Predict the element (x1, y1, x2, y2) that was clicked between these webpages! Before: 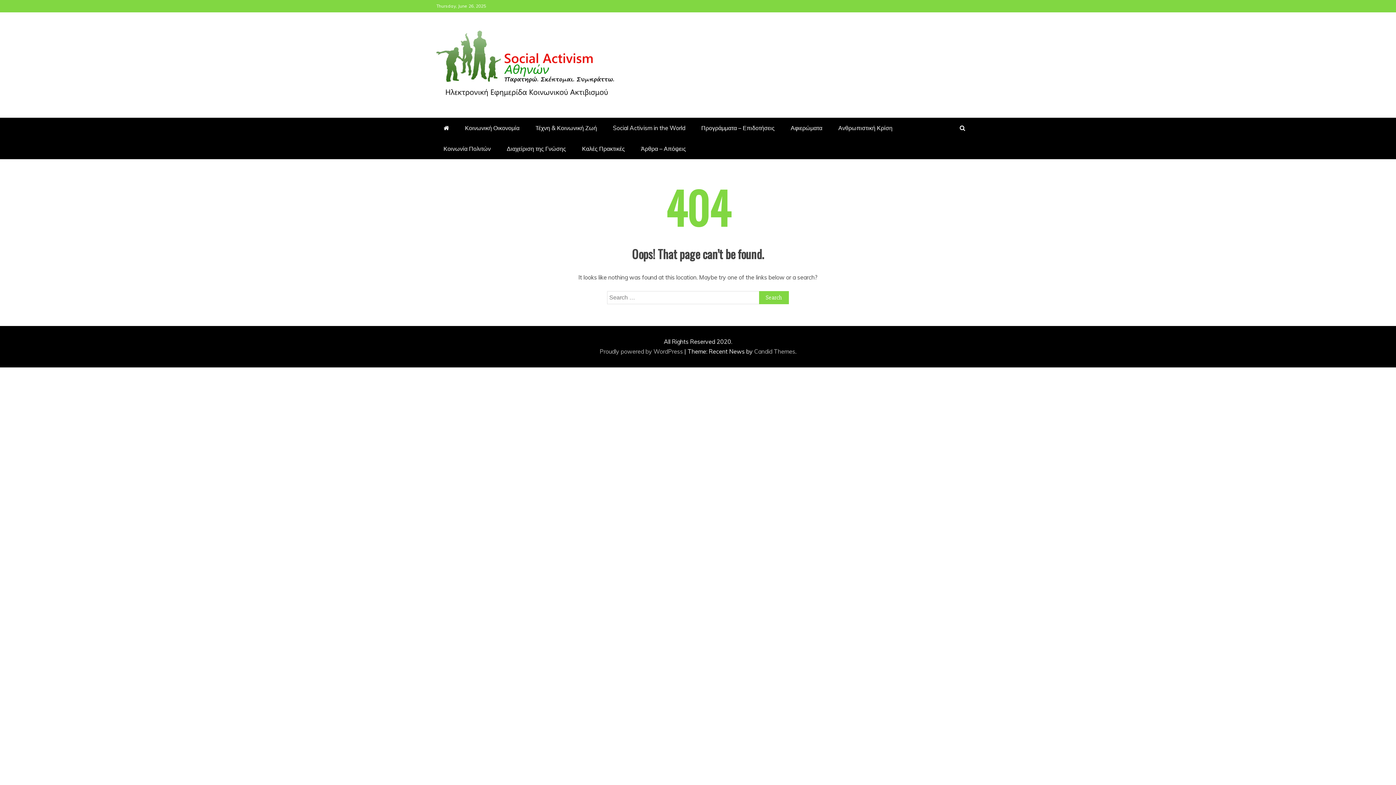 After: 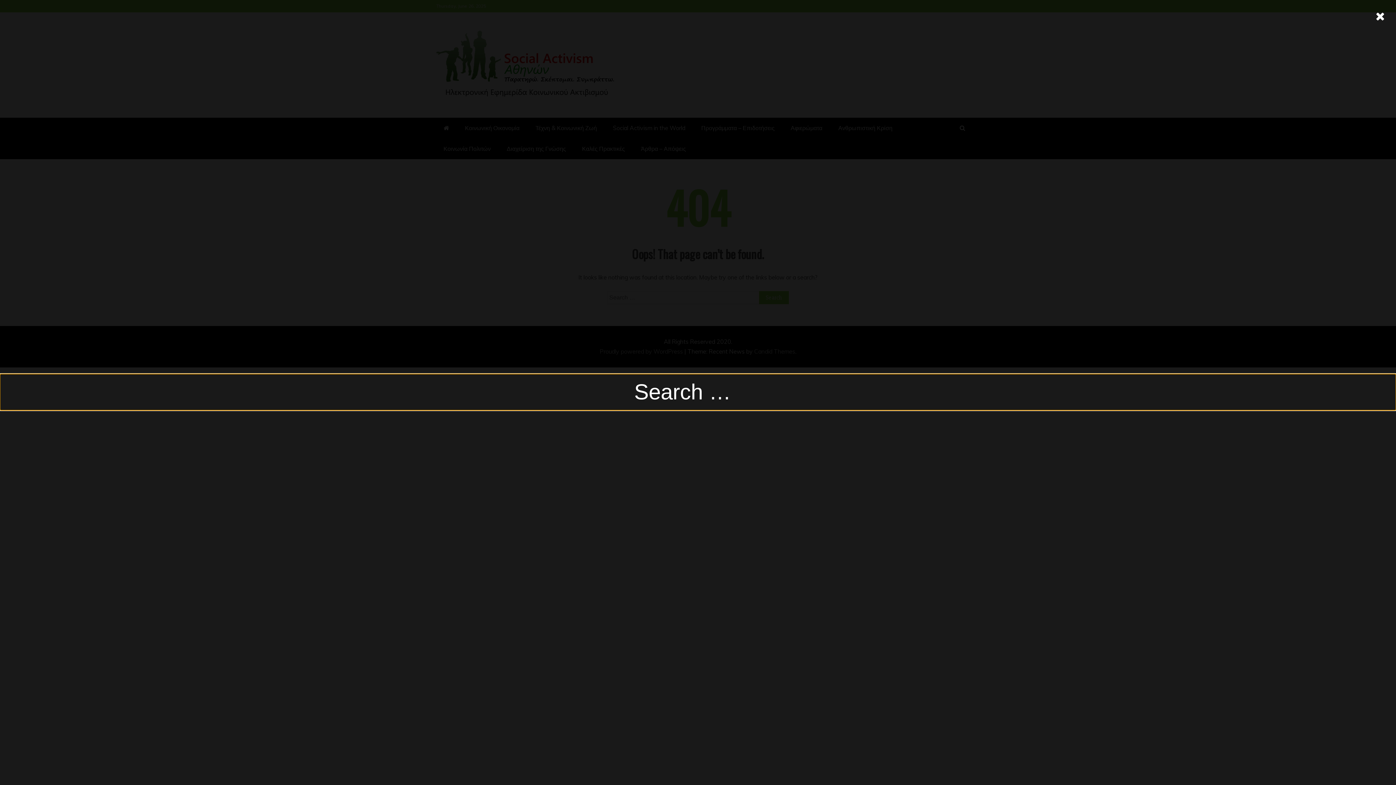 Action: bbox: (954, 117, 970, 138)